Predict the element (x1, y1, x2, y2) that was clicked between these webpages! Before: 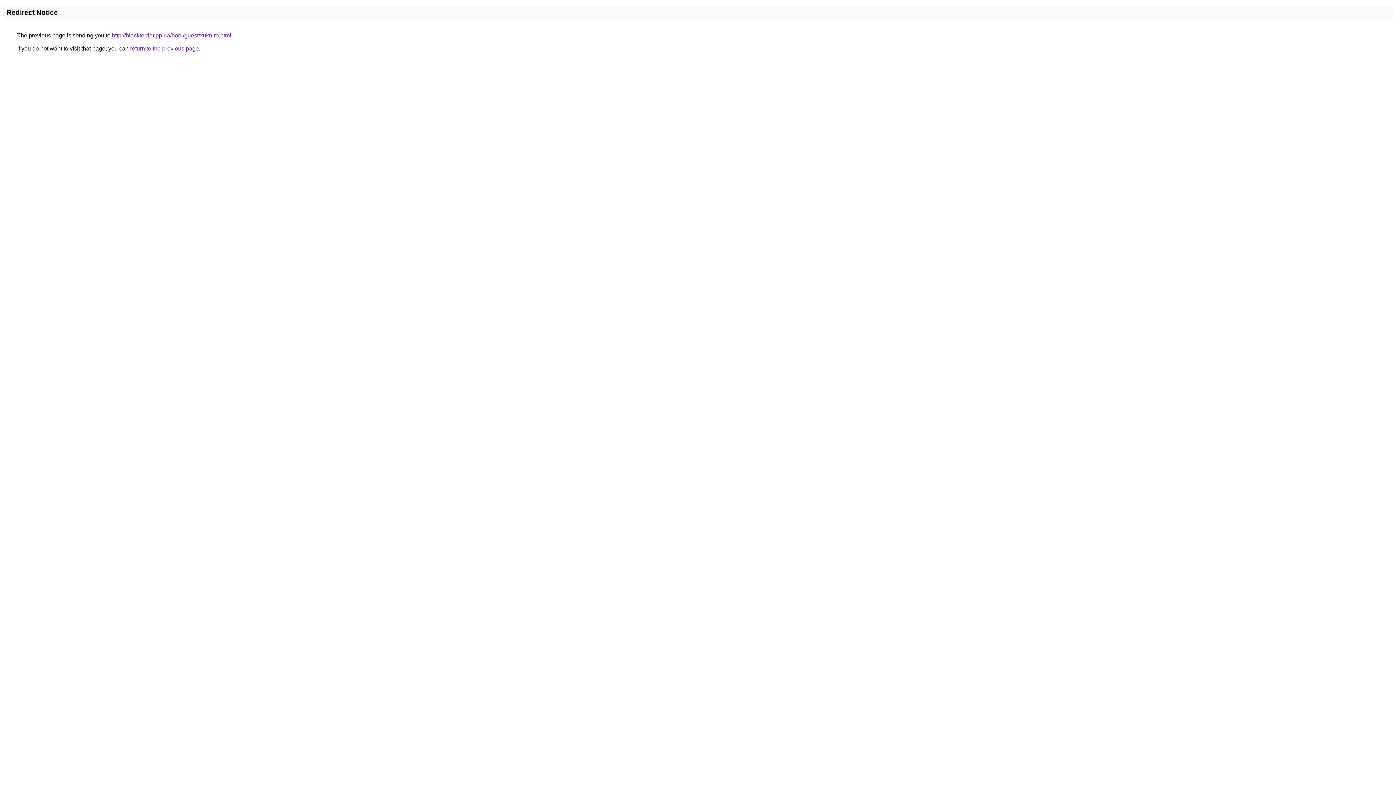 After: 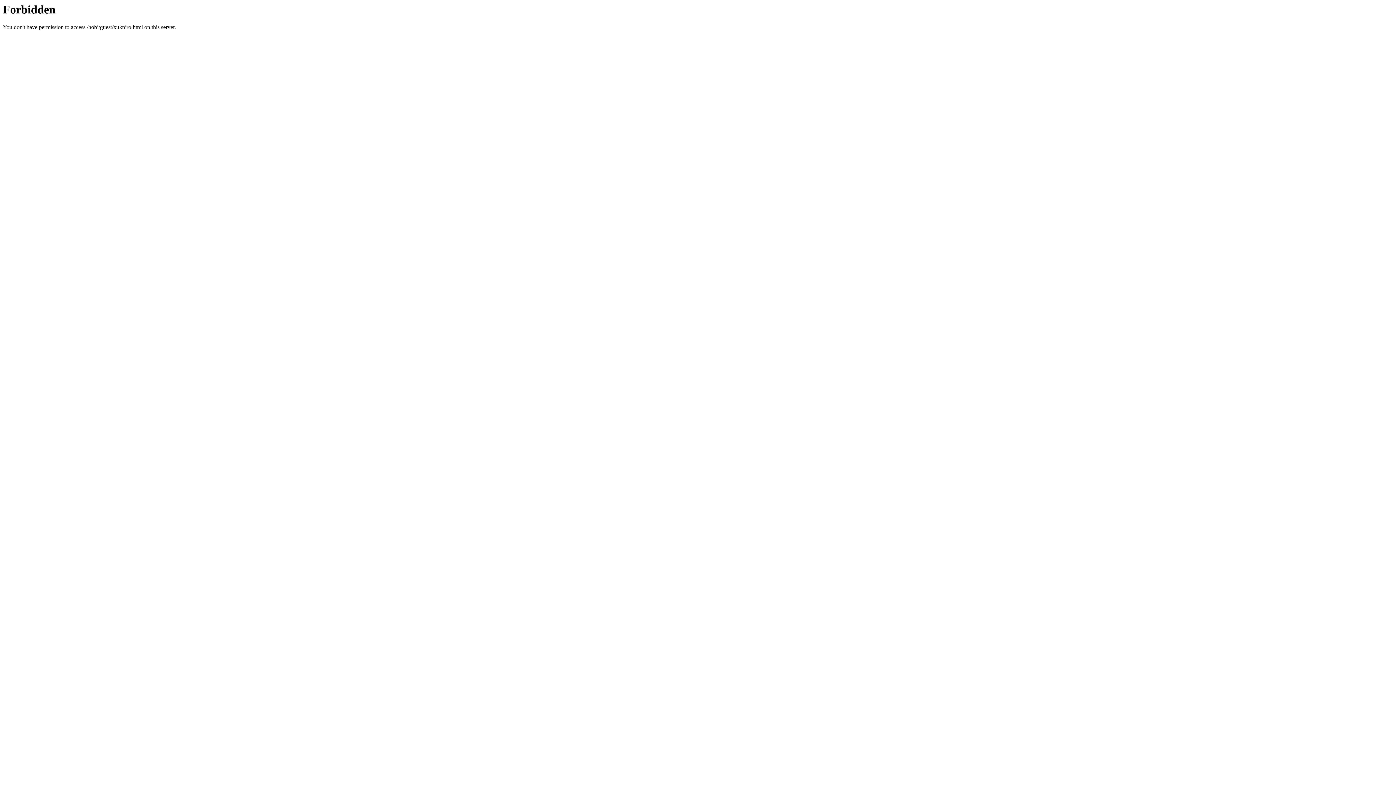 Action: label: http://blackterrier.pp.ua/hobi/guest/xukniro.html bbox: (112, 32, 231, 38)